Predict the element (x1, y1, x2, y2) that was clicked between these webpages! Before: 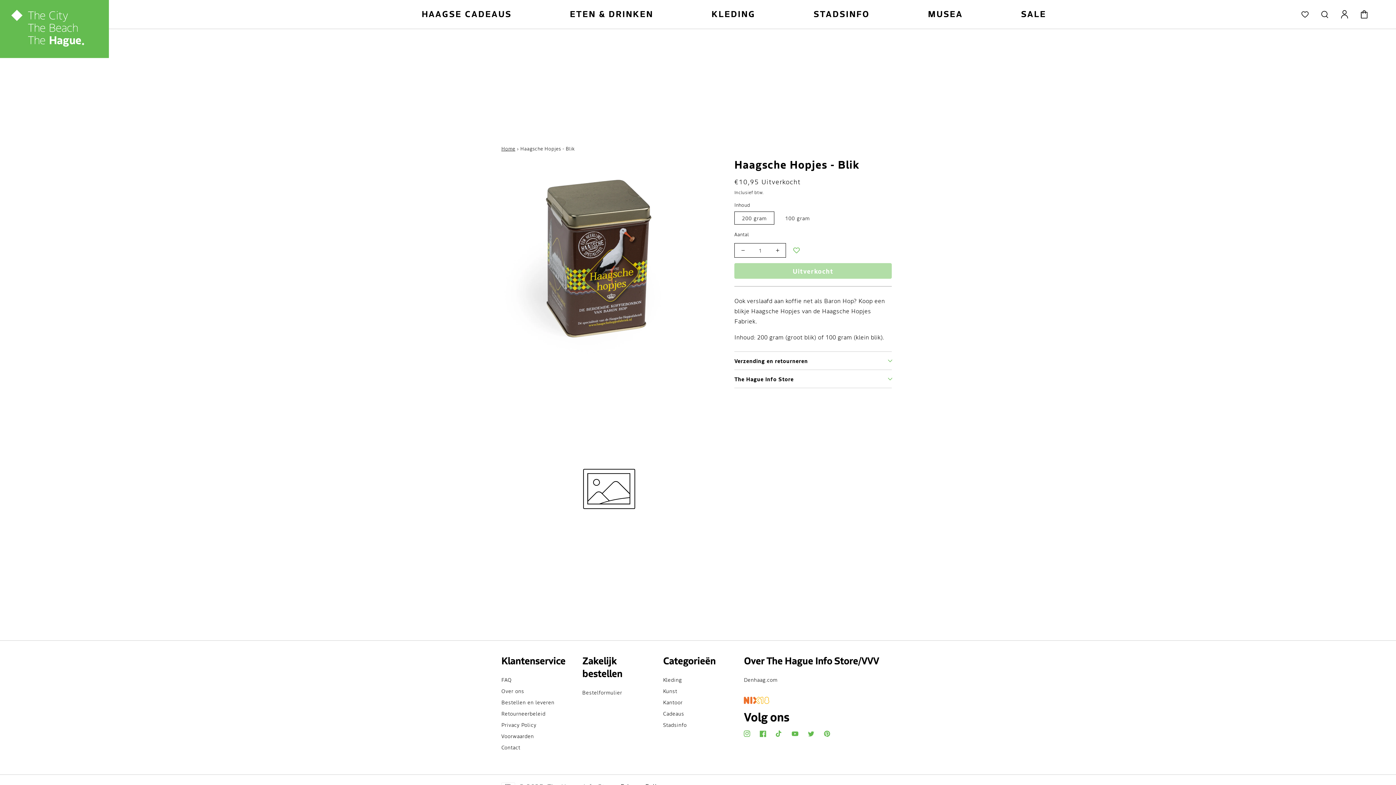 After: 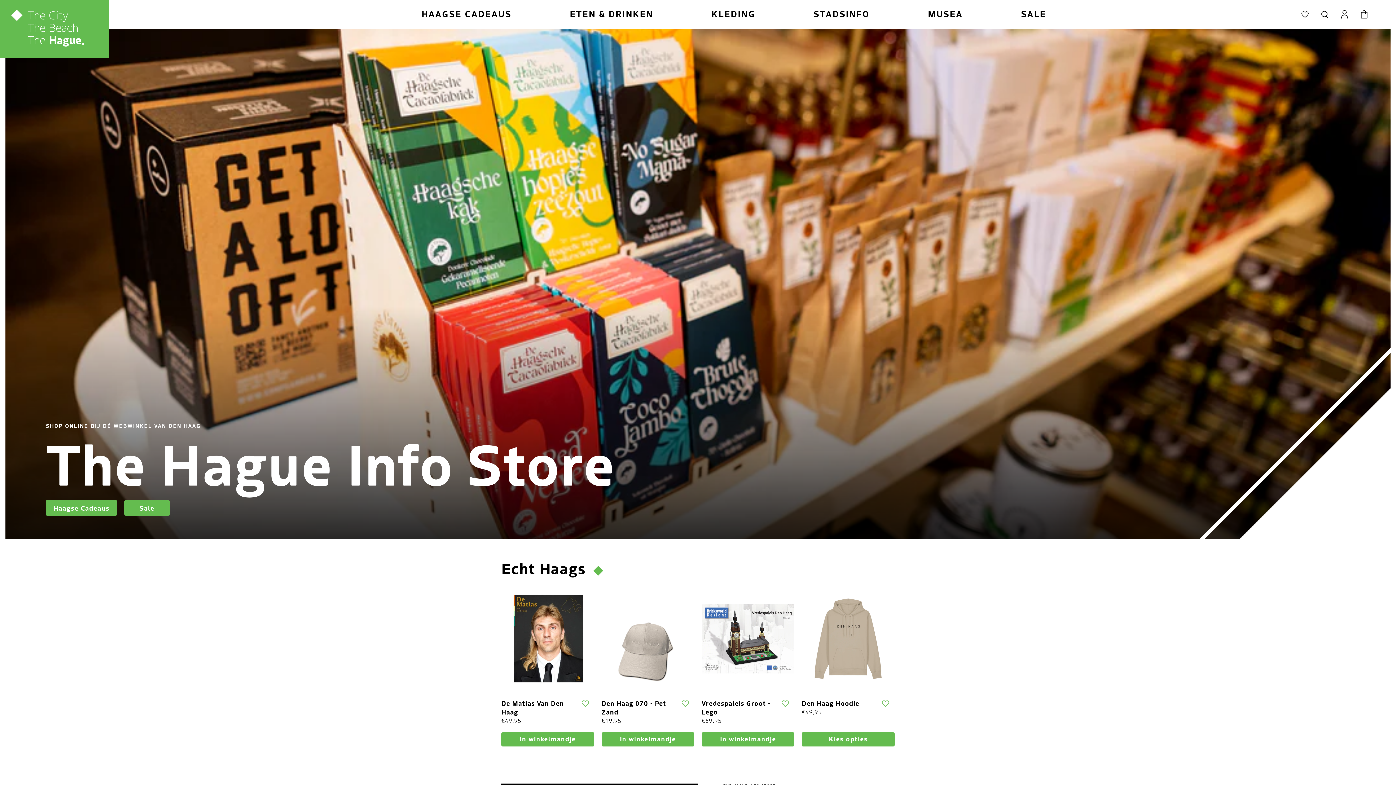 Action: bbox: (0, 0, 172, 60)